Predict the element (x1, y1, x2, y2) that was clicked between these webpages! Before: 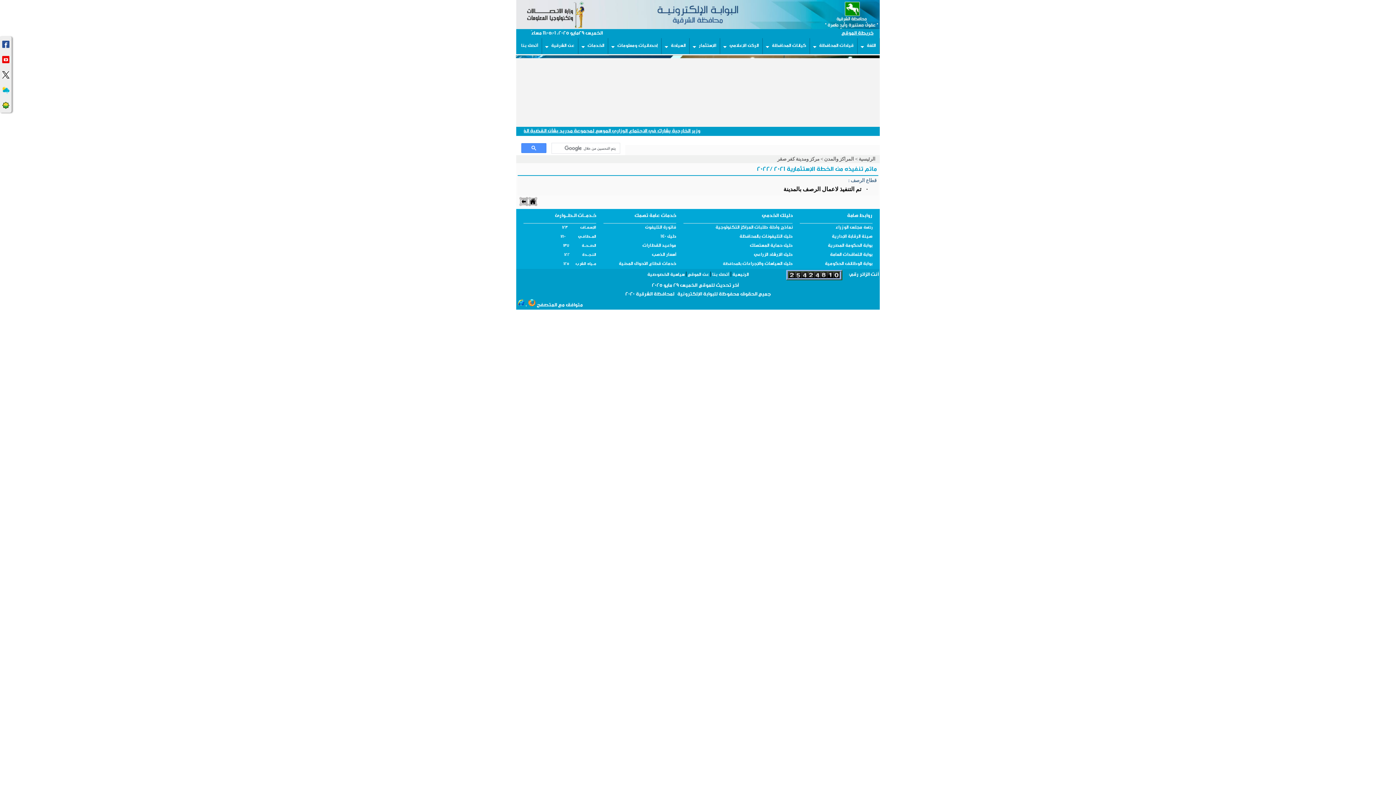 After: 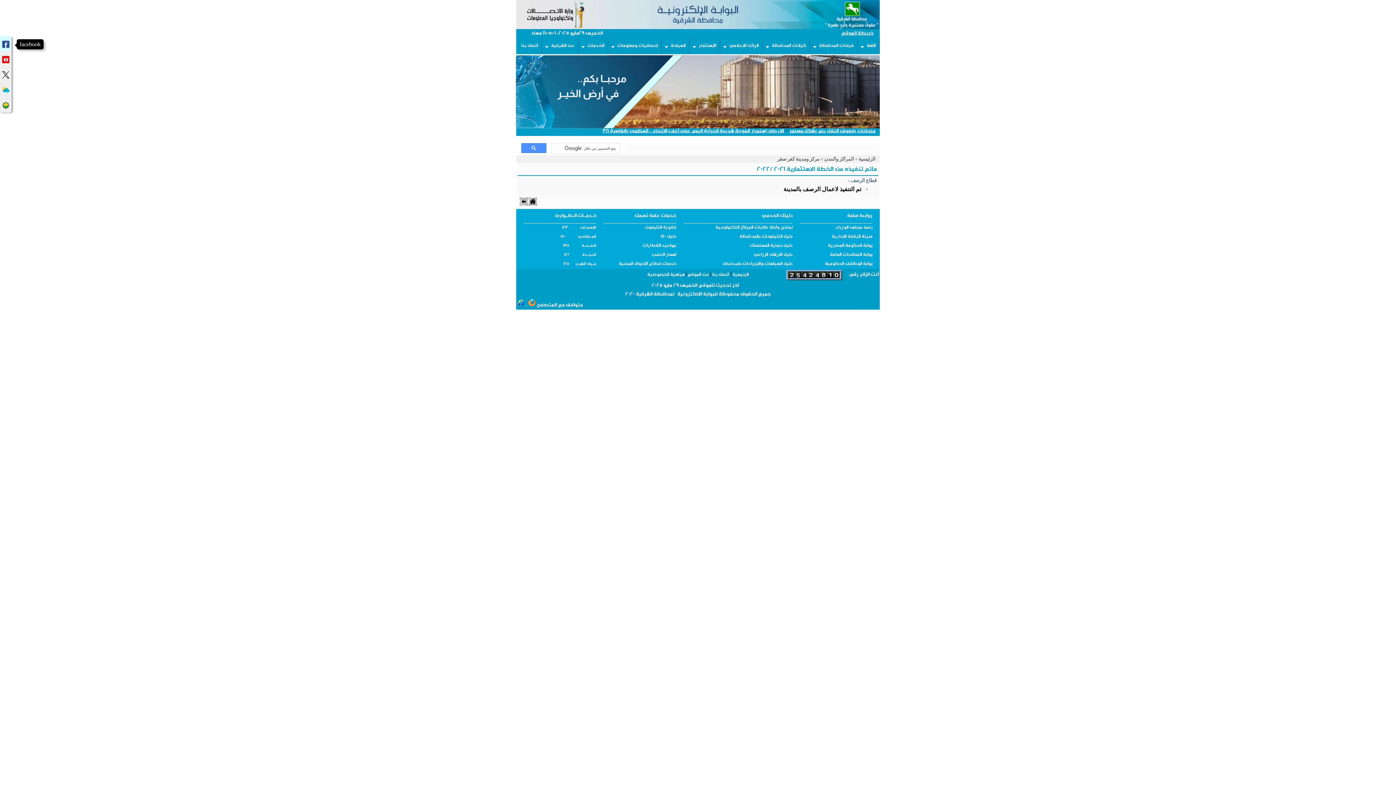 Action: bbox: (0, 36, 11, 50)